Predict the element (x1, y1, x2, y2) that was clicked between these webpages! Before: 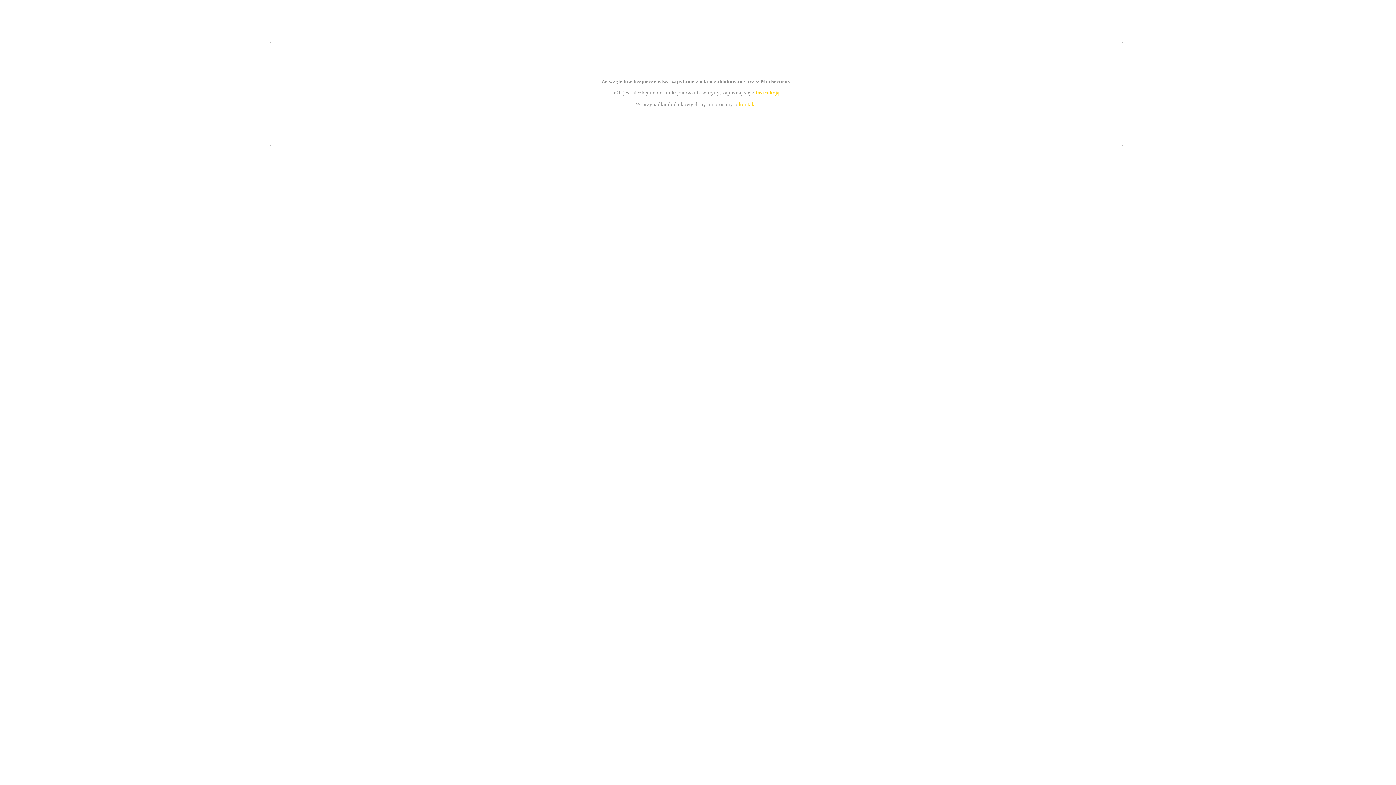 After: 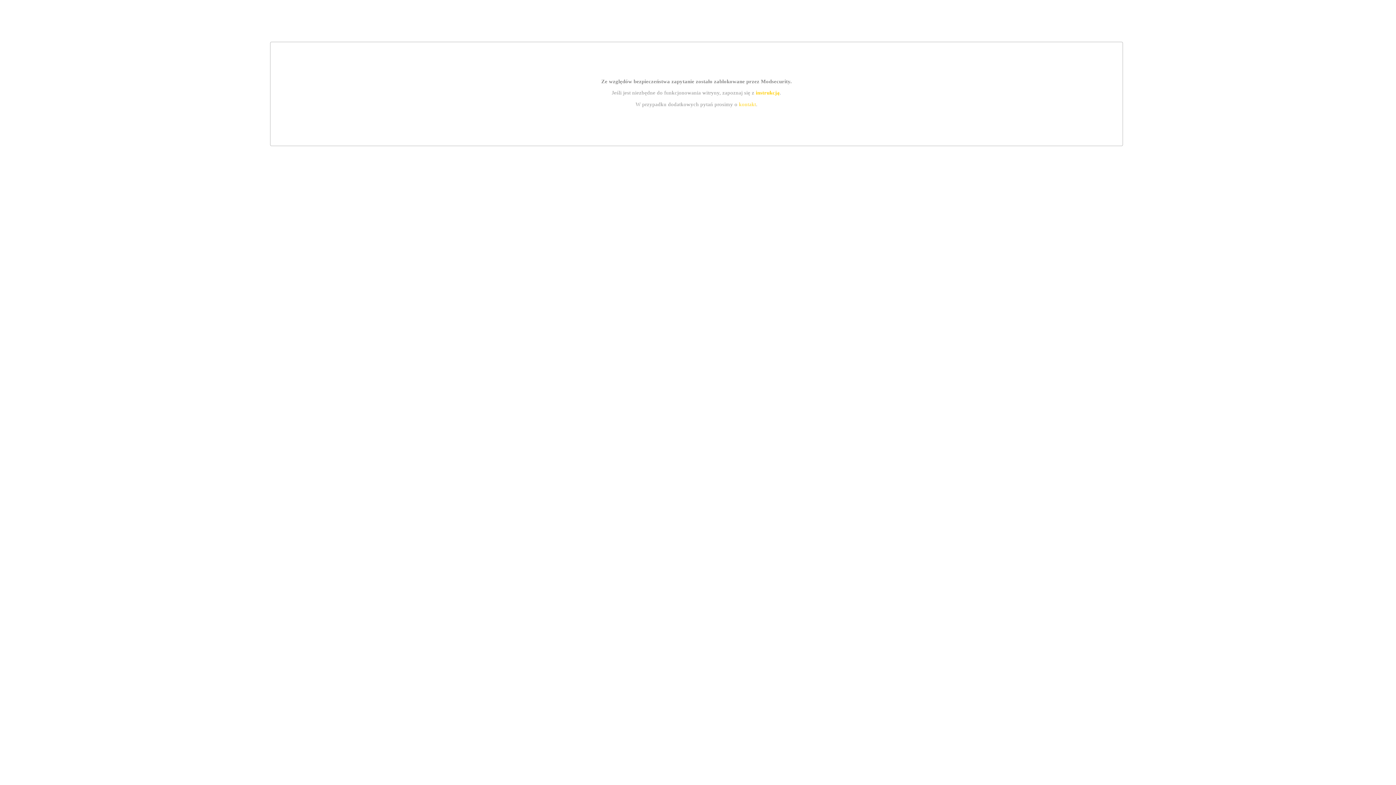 Action: bbox: (755, 89, 779, 95) label: instrukcją